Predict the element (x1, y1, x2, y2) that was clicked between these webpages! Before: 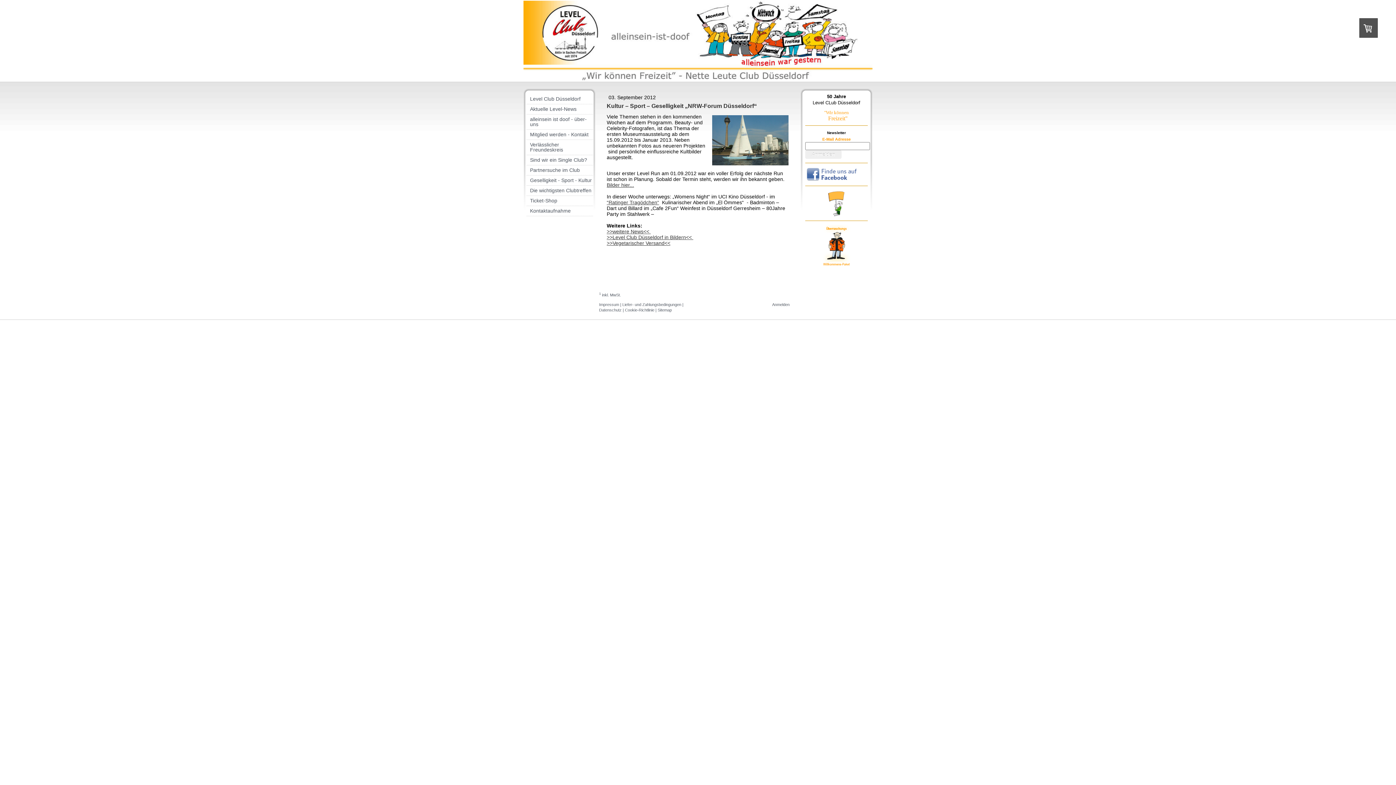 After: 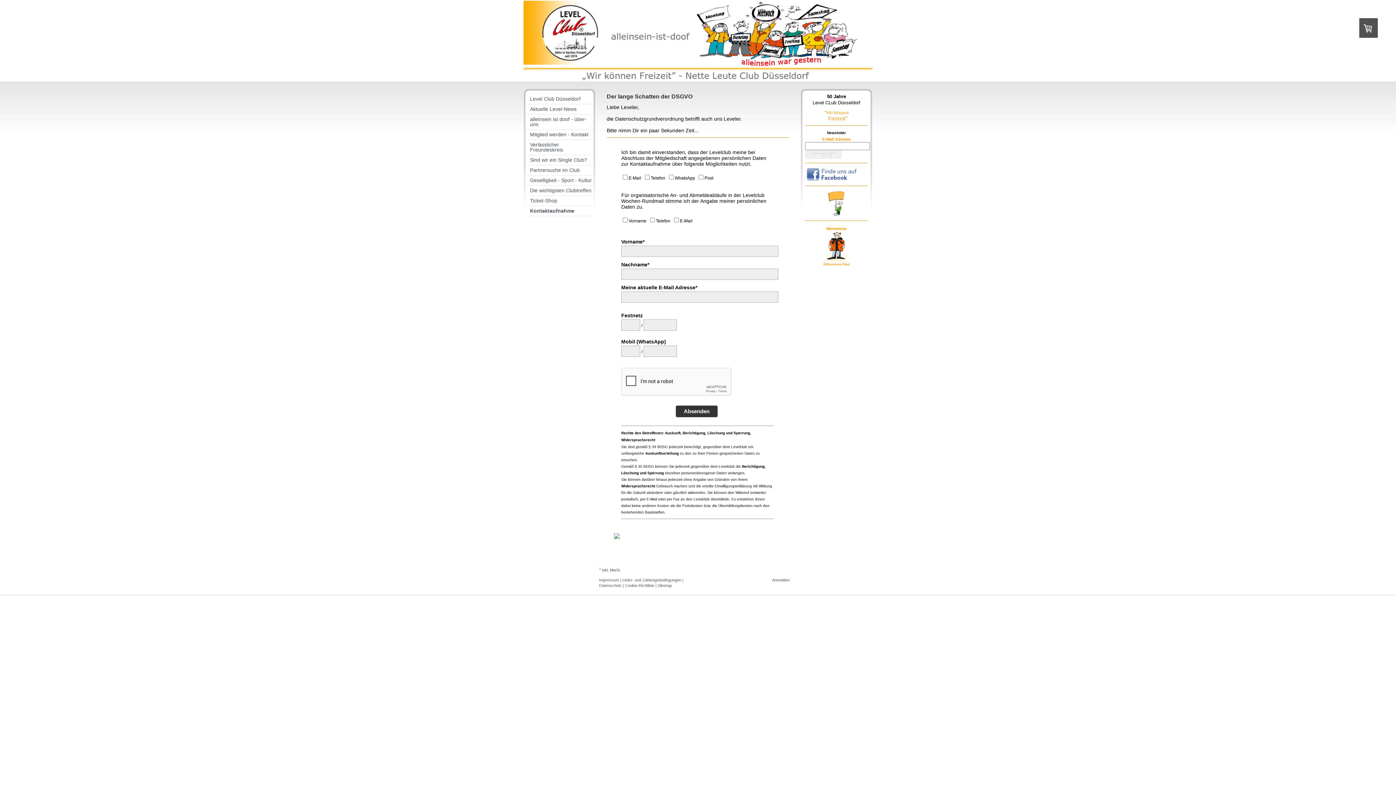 Action: bbox: (526, 206, 593, 216) label: Kontaktaufnahme